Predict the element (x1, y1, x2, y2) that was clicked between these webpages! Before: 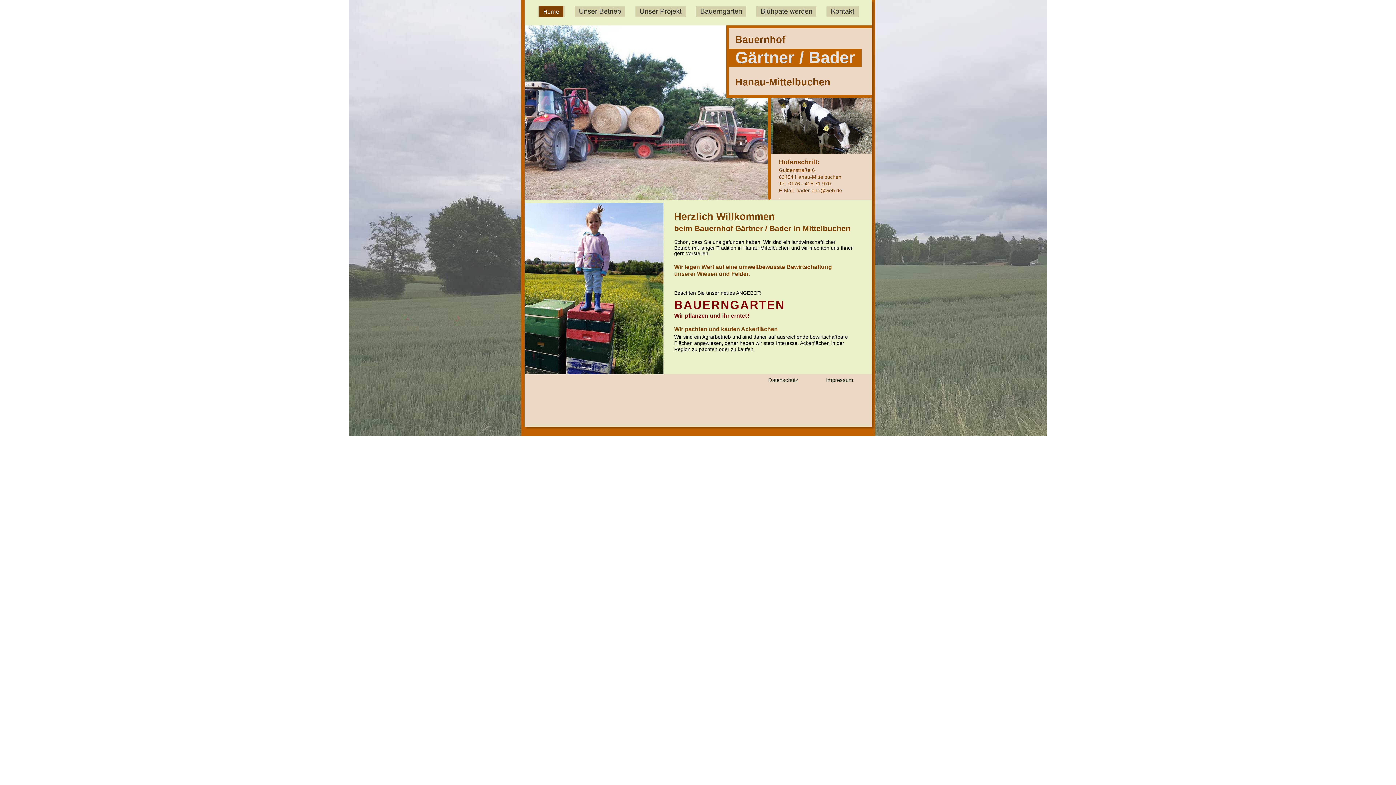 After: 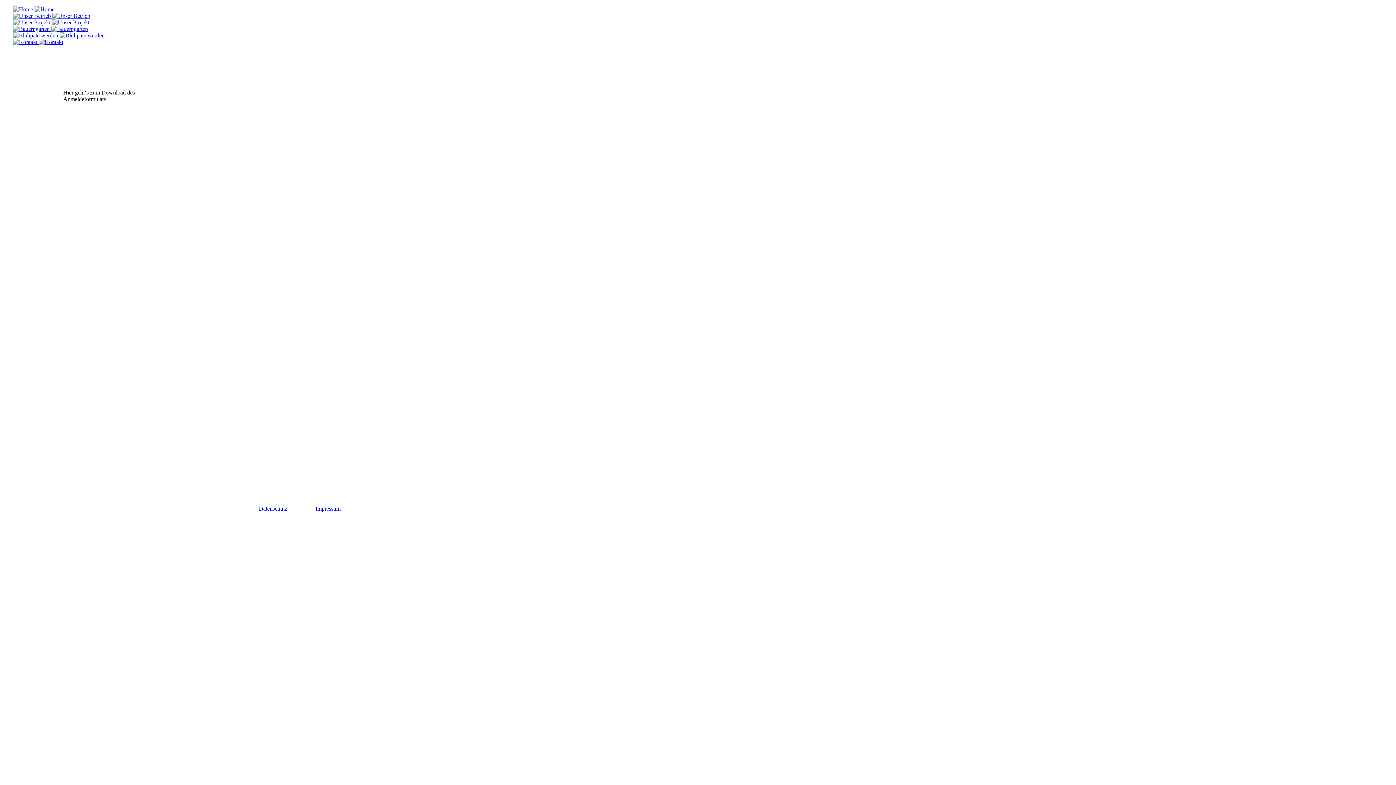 Action: label: A bbox: (683, 298, 692, 311)